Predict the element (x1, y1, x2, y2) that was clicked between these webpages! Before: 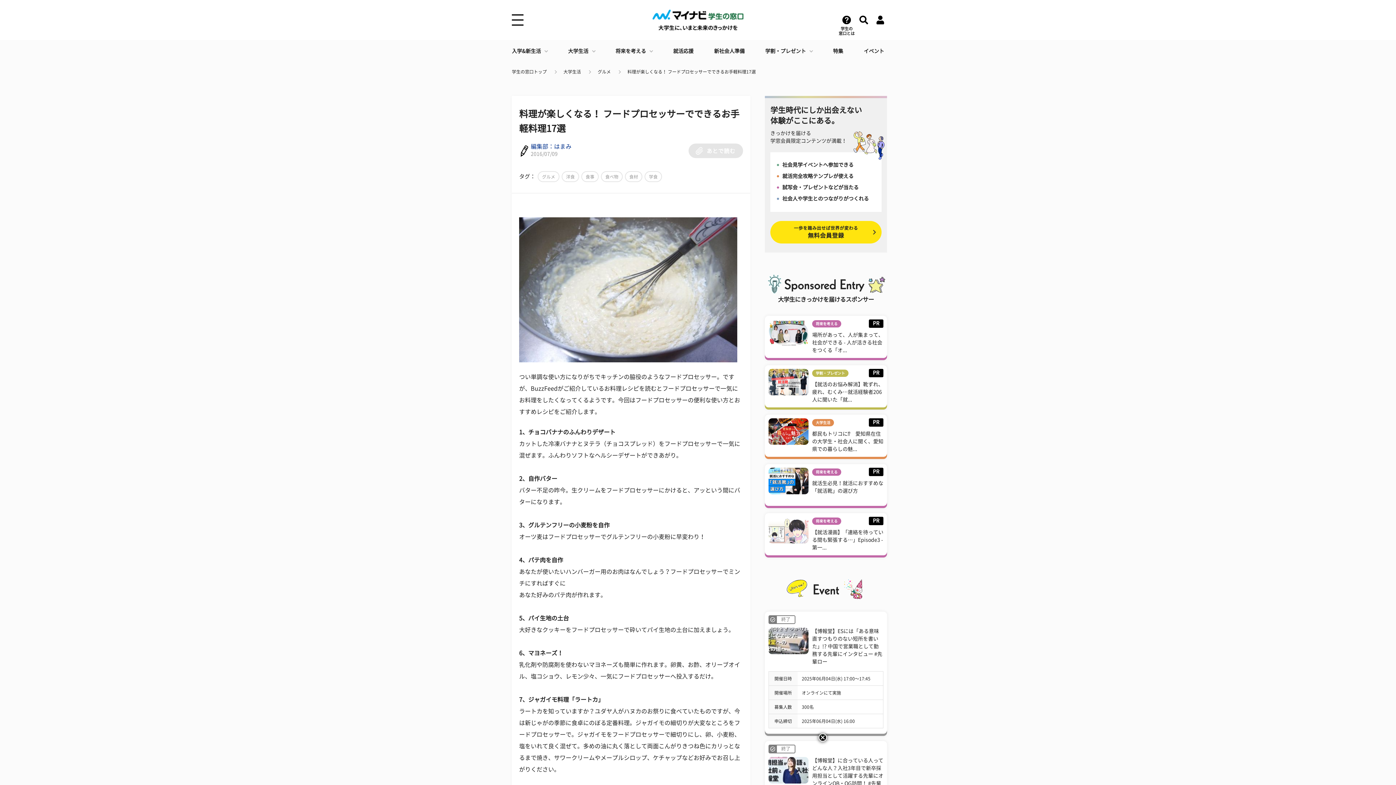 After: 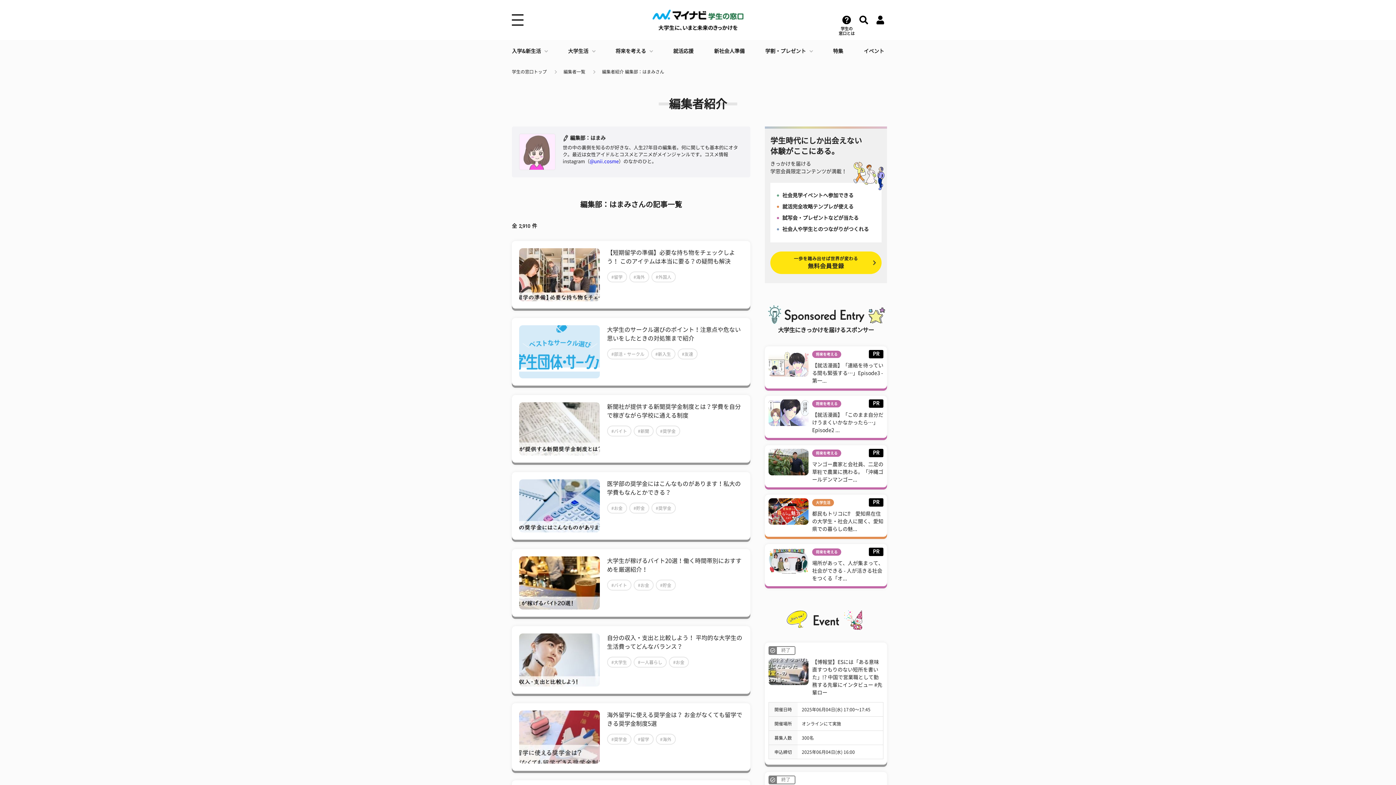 Action: label: 編集部：はまみ bbox: (530, 143, 571, 149)